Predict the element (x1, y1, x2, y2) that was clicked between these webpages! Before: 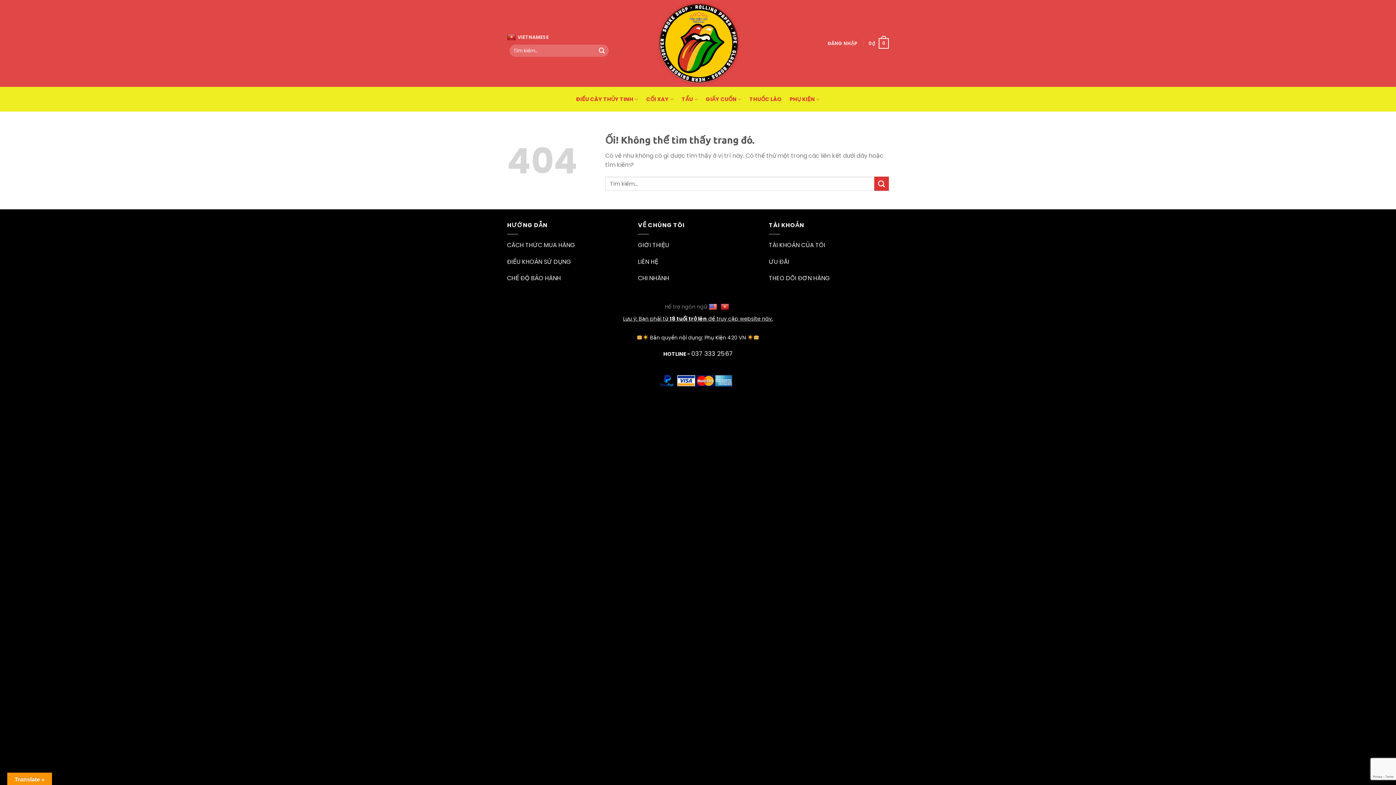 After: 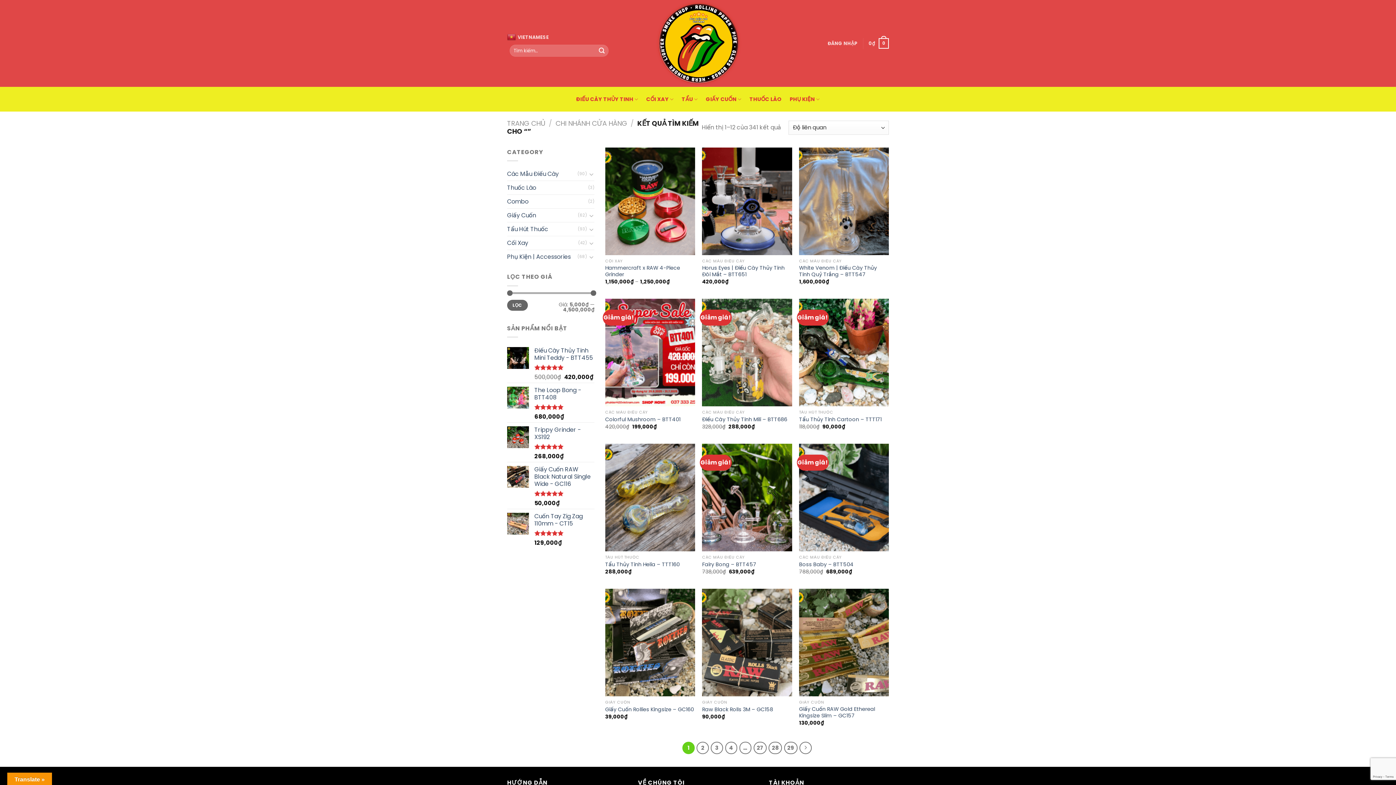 Action: label: Nộp bbox: (595, 44, 608, 56)